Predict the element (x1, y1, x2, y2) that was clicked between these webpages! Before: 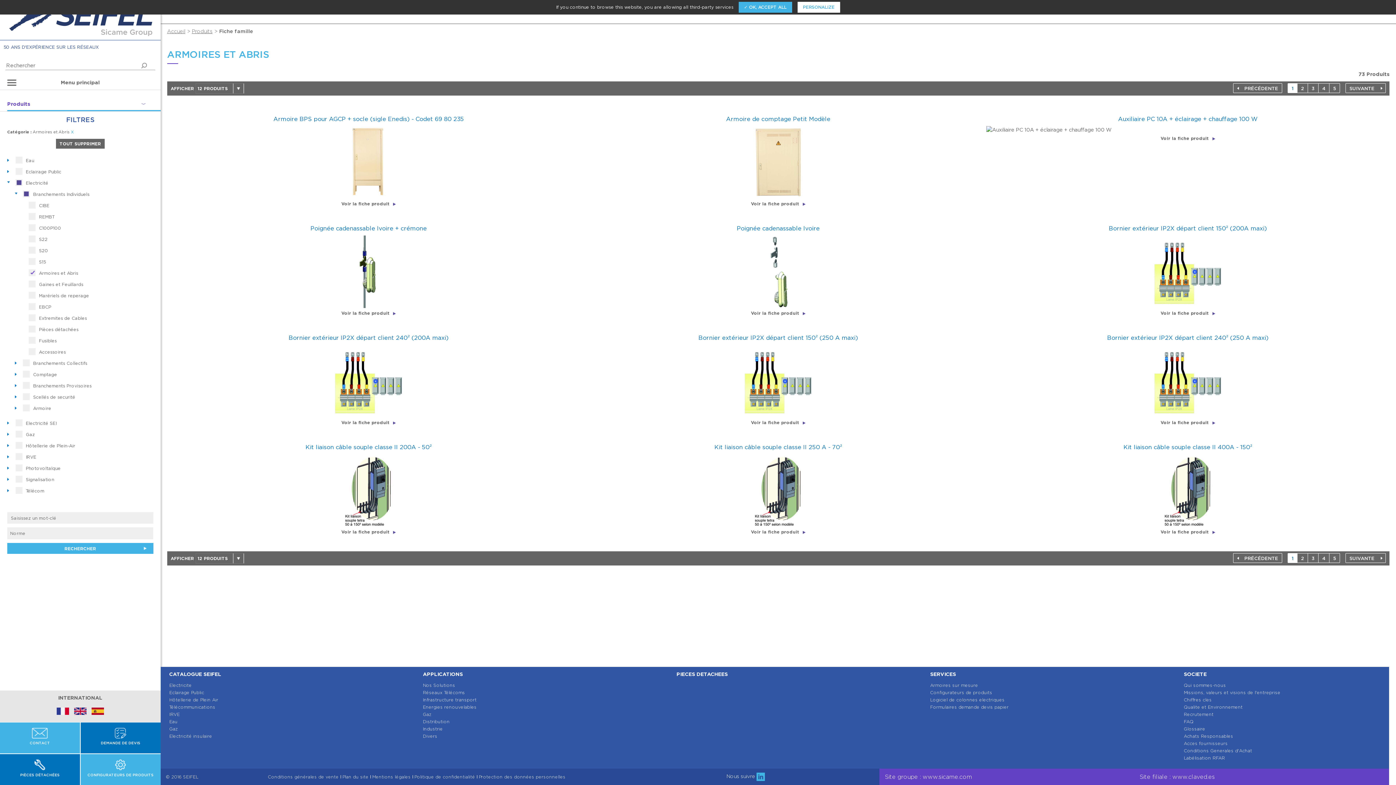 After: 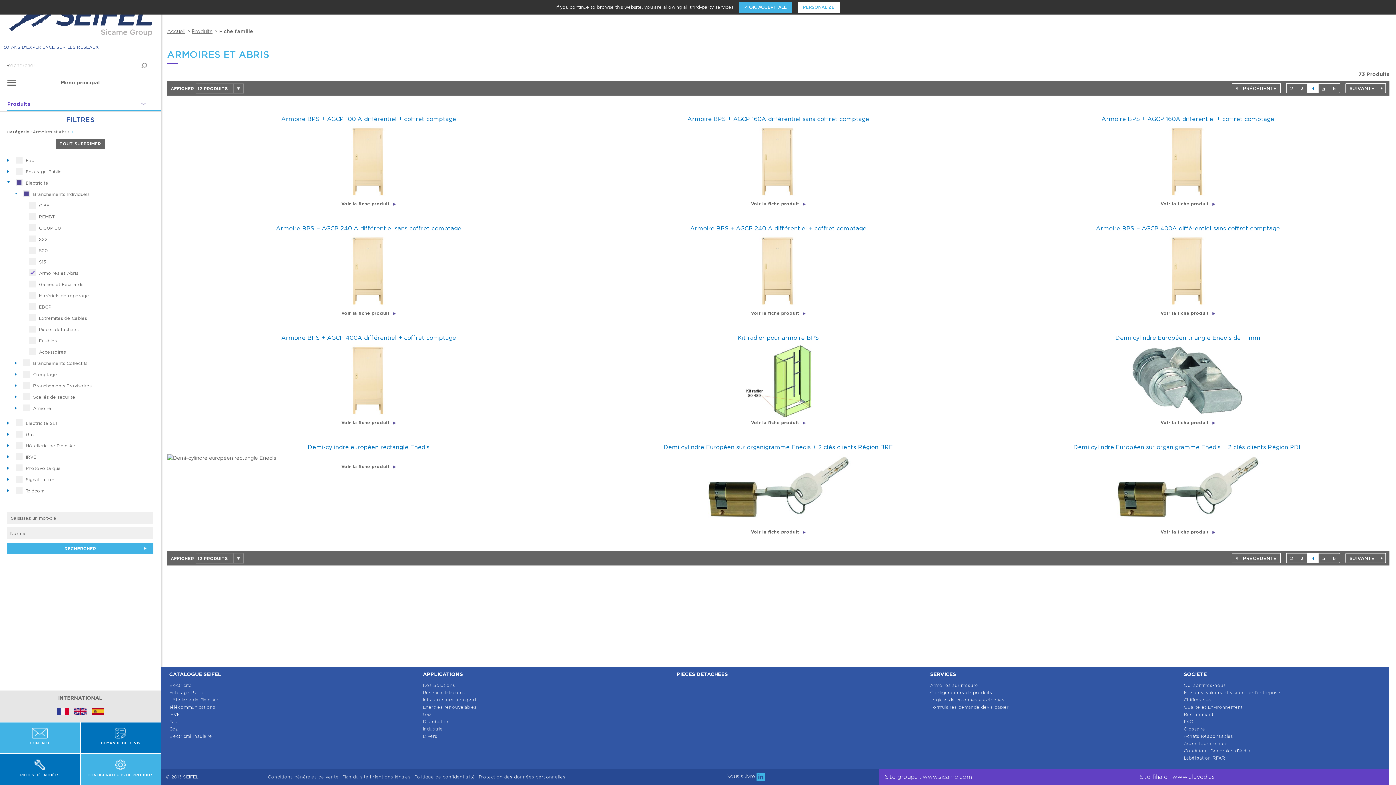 Action: label: 4 bbox: (1322, 85, 1325, 91)